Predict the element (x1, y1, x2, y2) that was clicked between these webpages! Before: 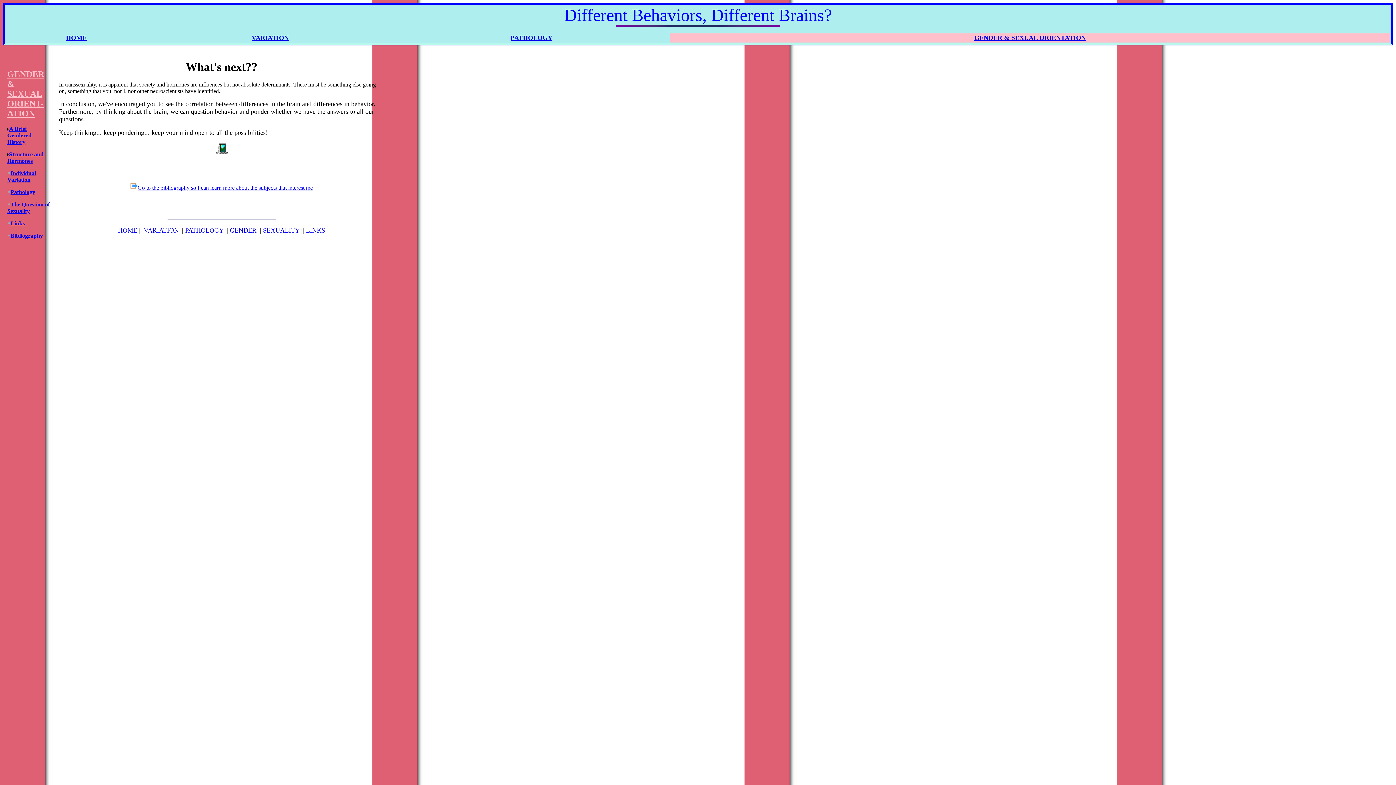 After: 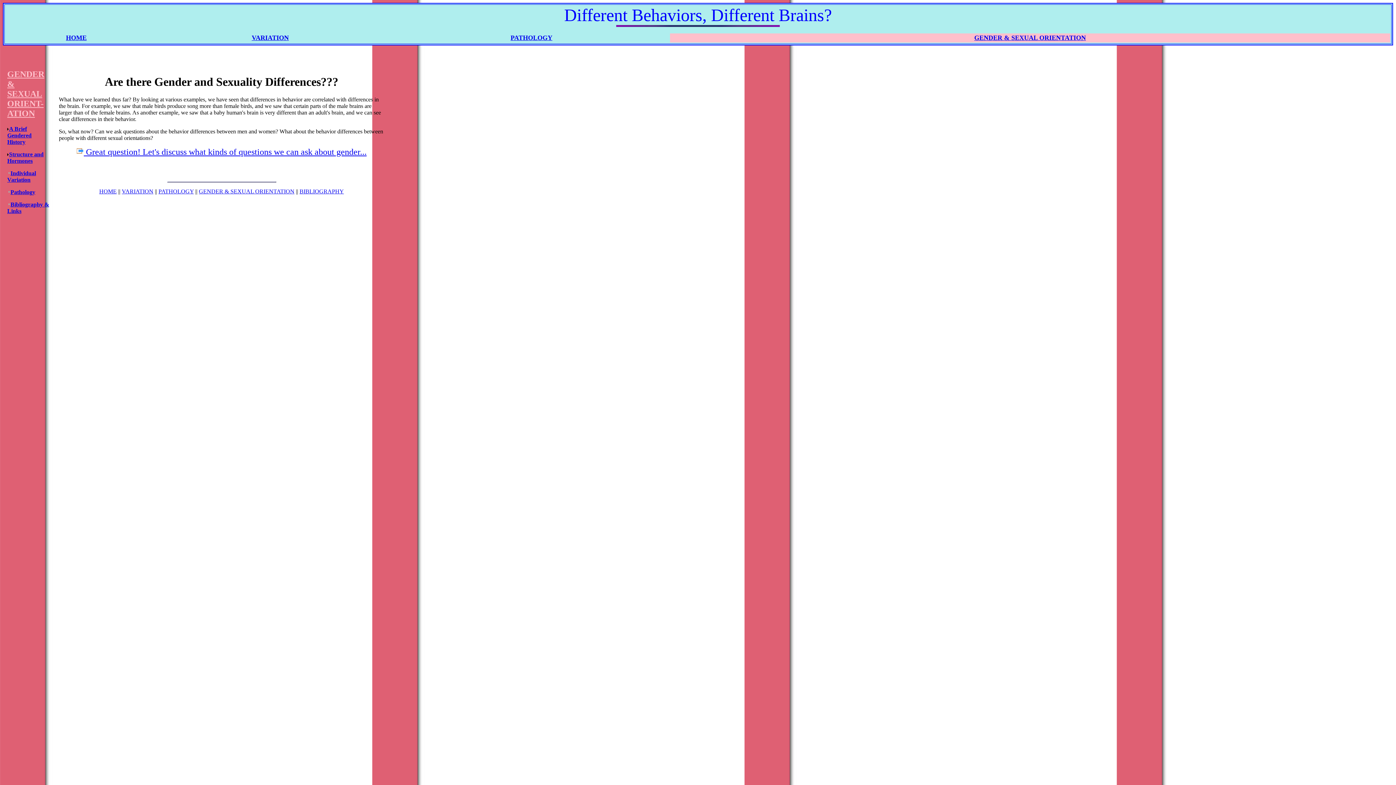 Action: bbox: (230, 227, 256, 234) label: GENDER